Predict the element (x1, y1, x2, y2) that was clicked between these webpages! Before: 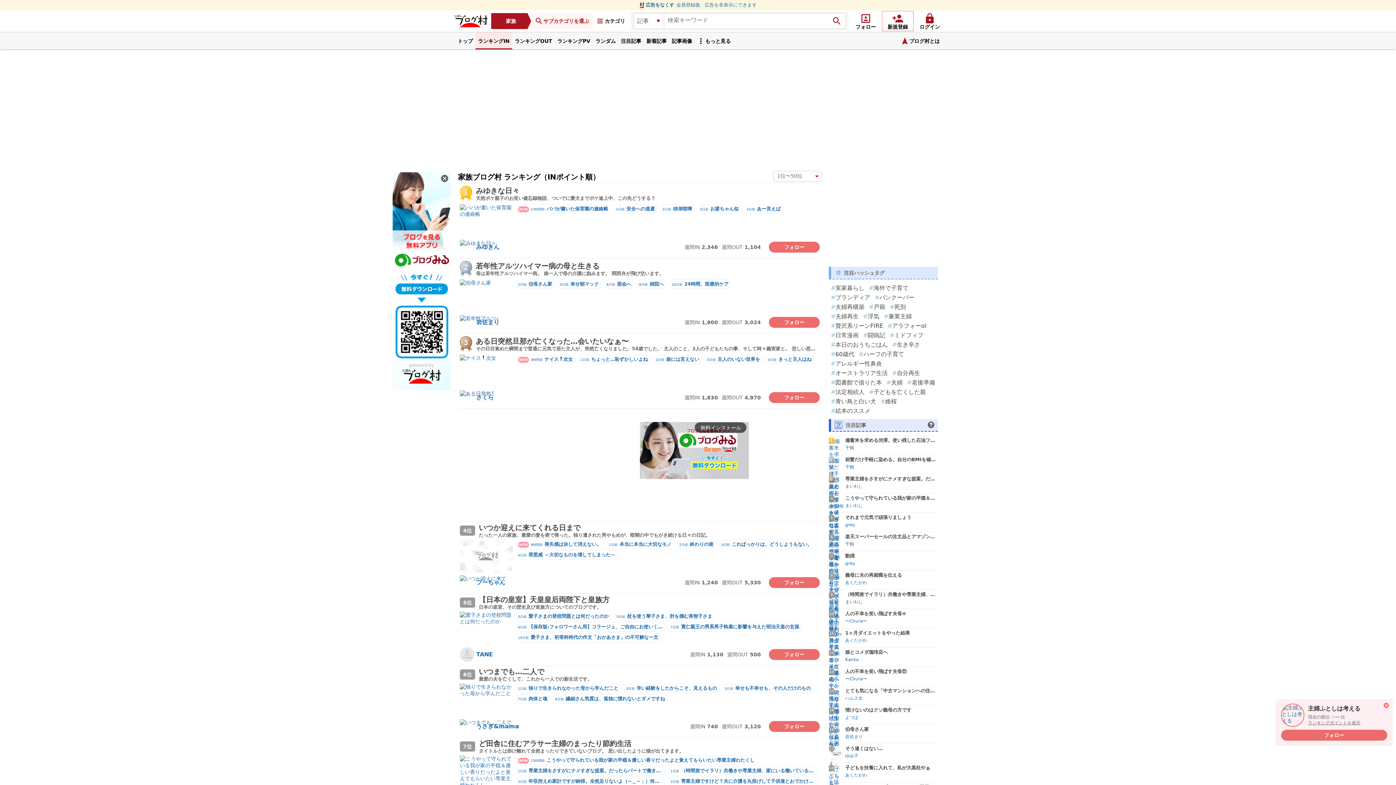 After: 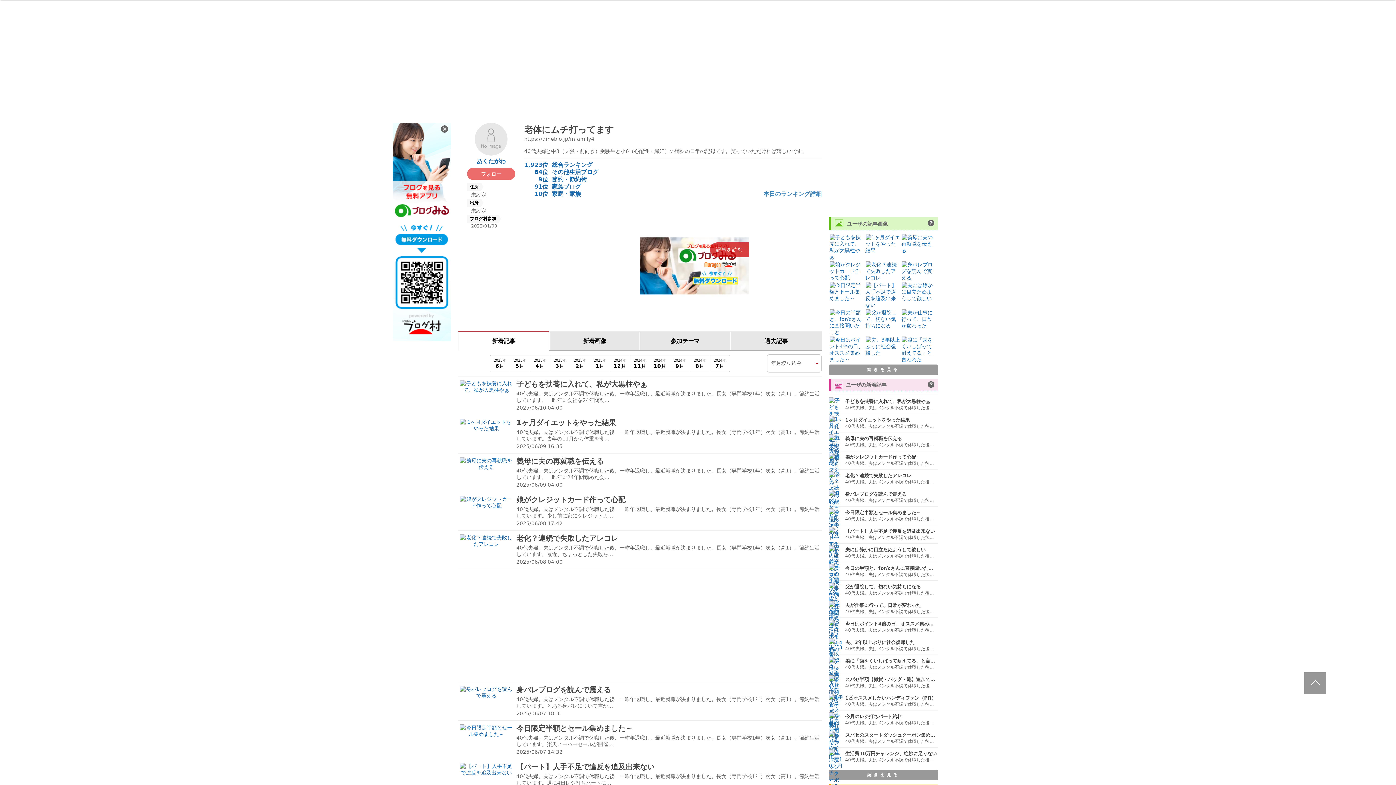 Action: label: あくたがわ bbox: (845, 772, 937, 779)